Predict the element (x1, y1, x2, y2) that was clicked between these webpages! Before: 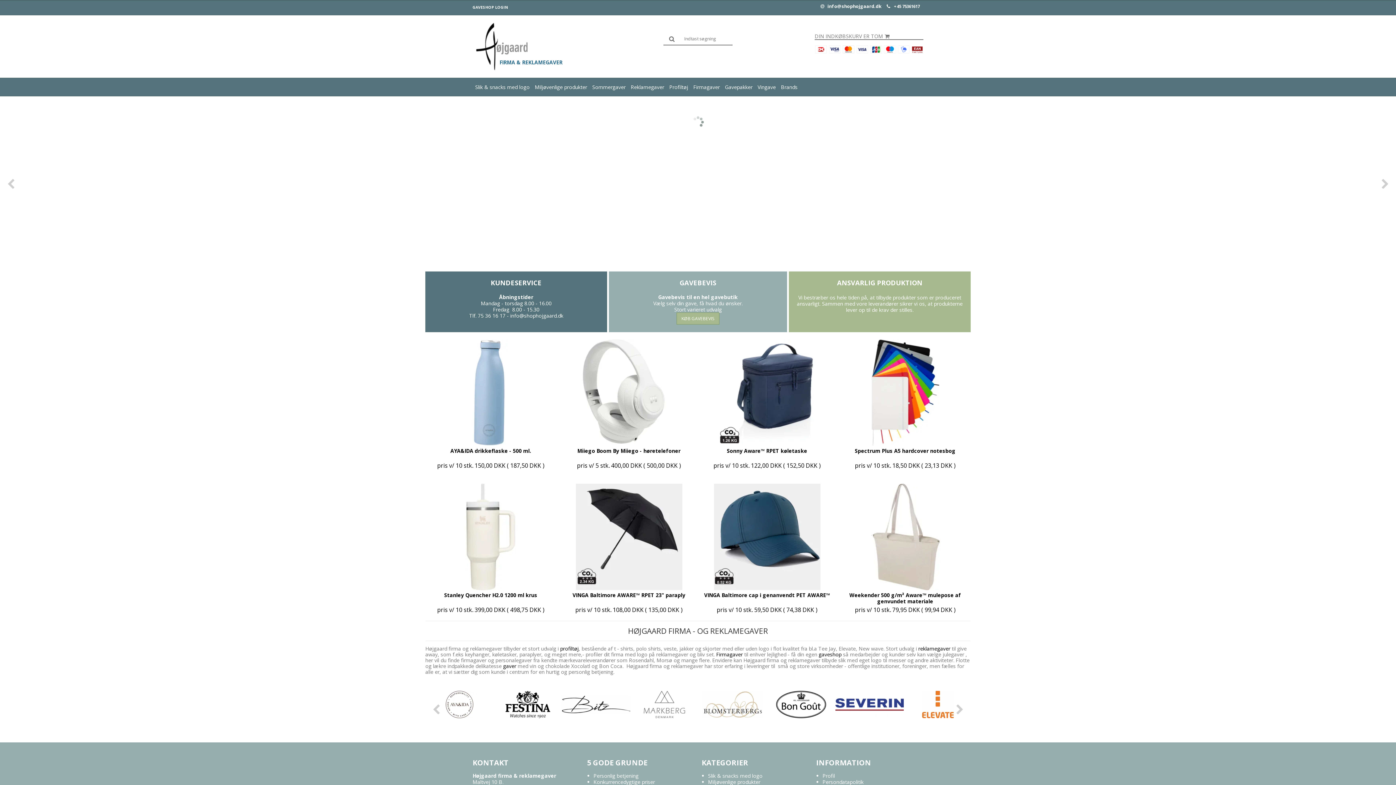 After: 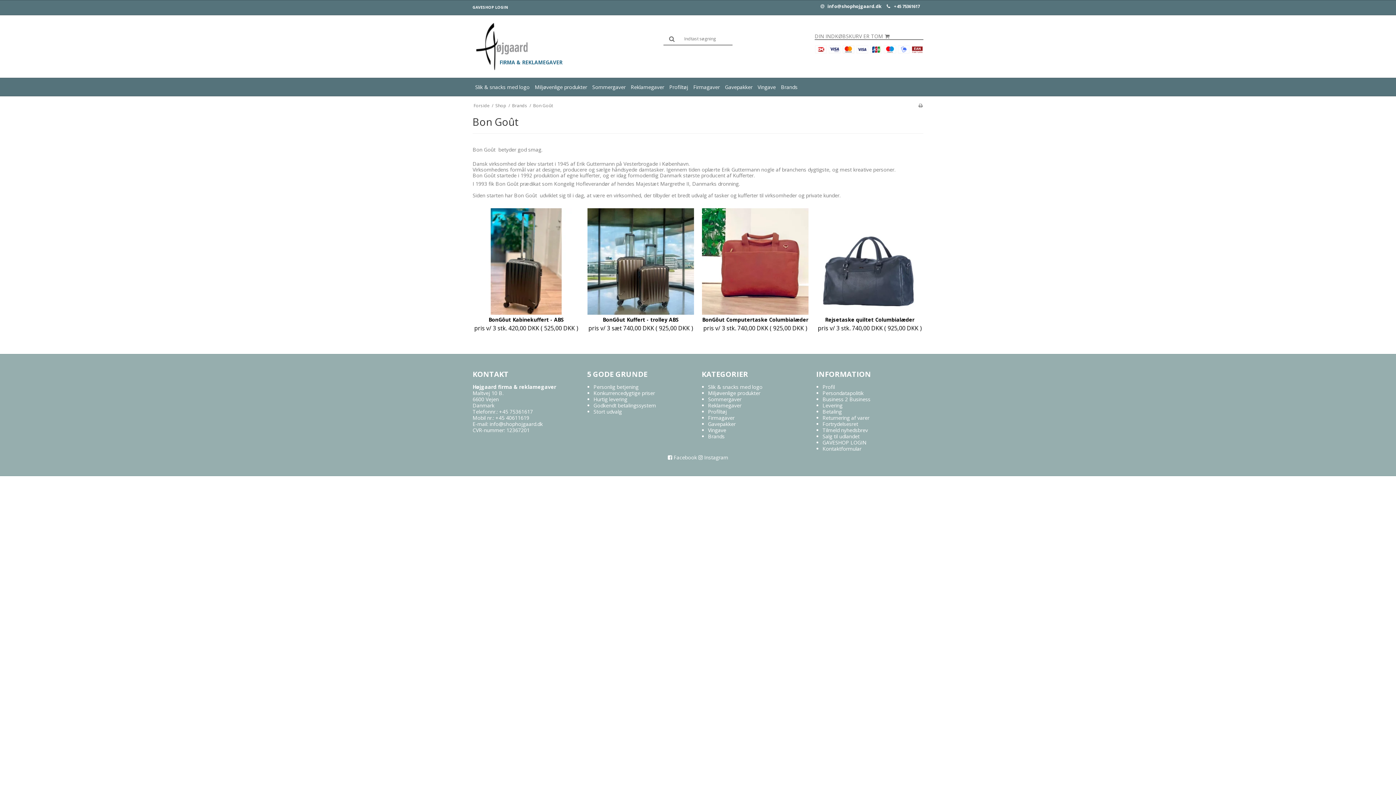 Action: bbox: (767, 691, 835, 718)